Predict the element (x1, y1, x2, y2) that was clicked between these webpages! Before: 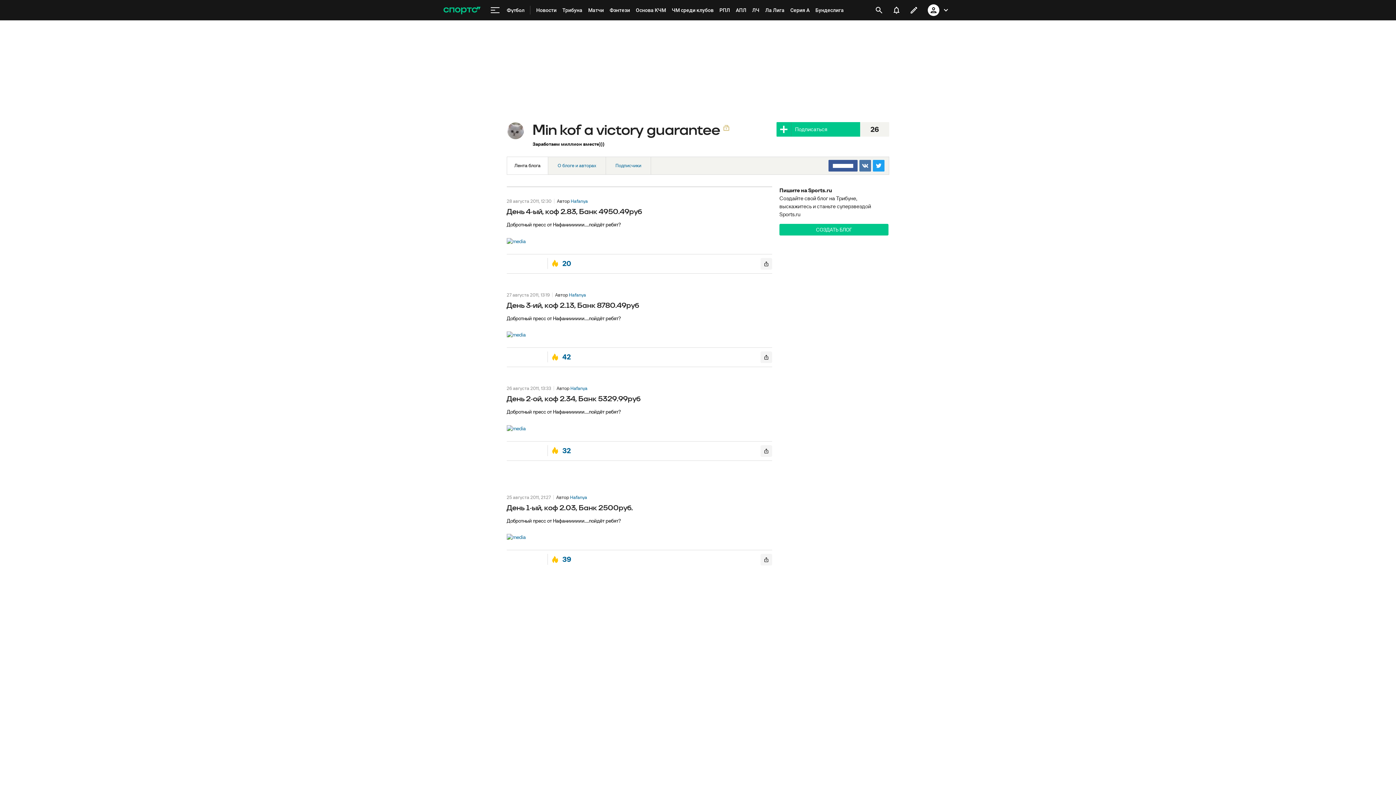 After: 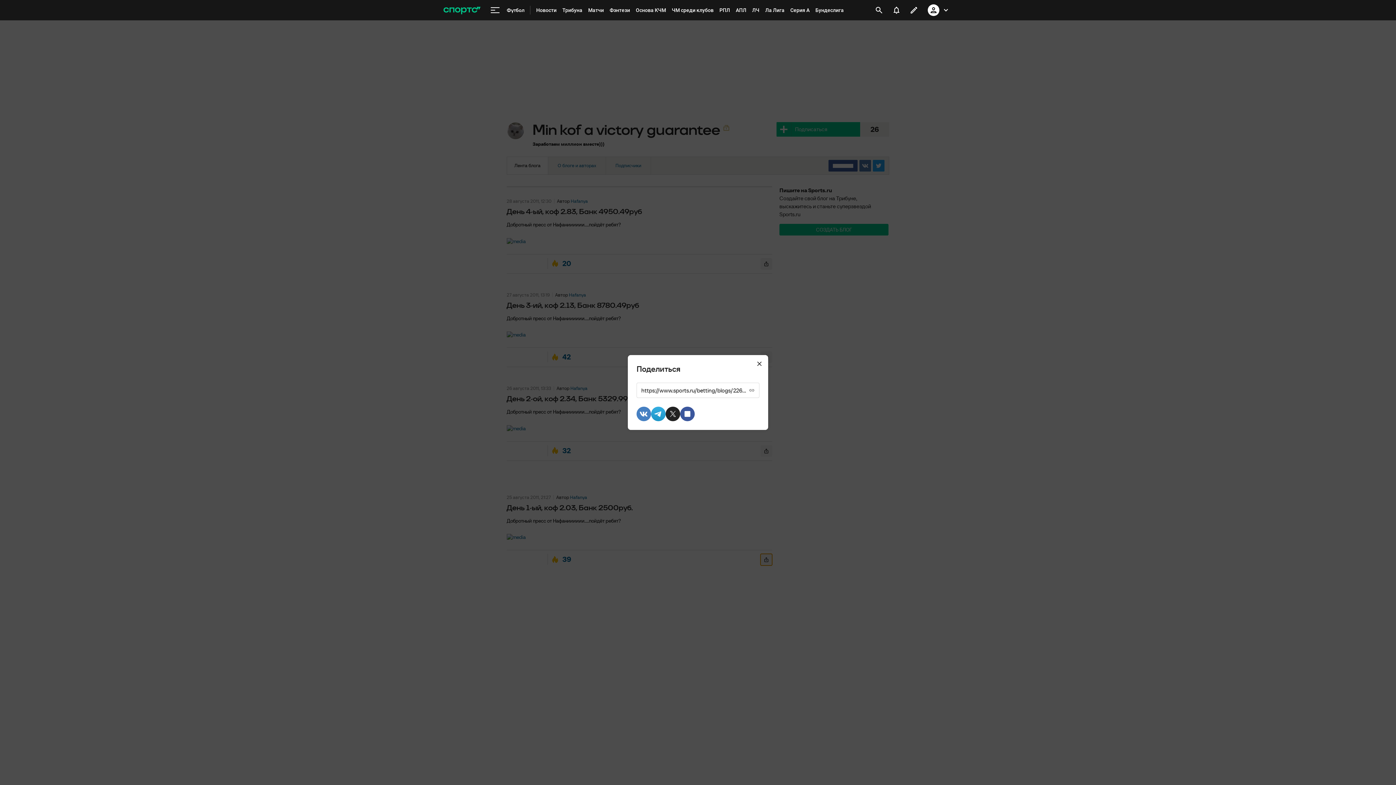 Action: bbox: (760, 554, 772, 565)